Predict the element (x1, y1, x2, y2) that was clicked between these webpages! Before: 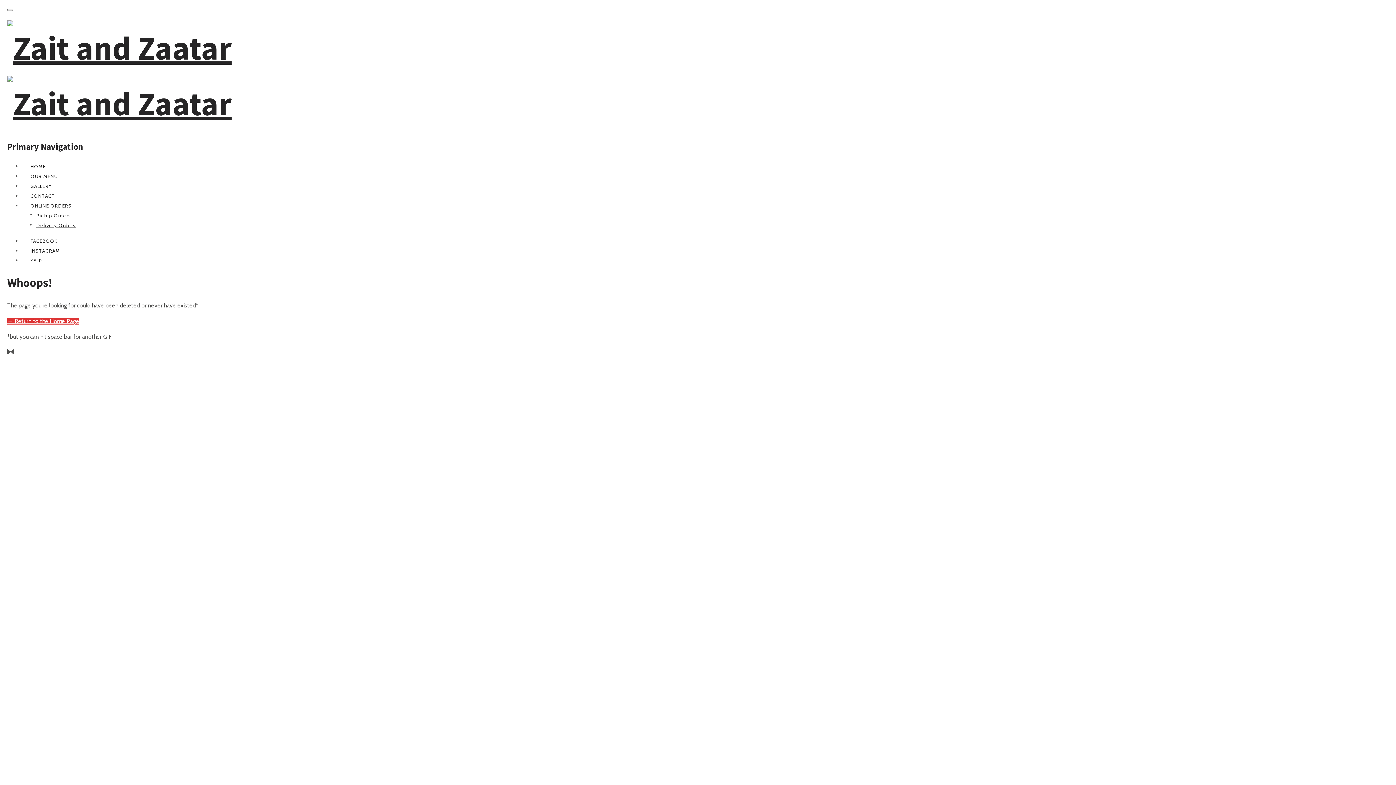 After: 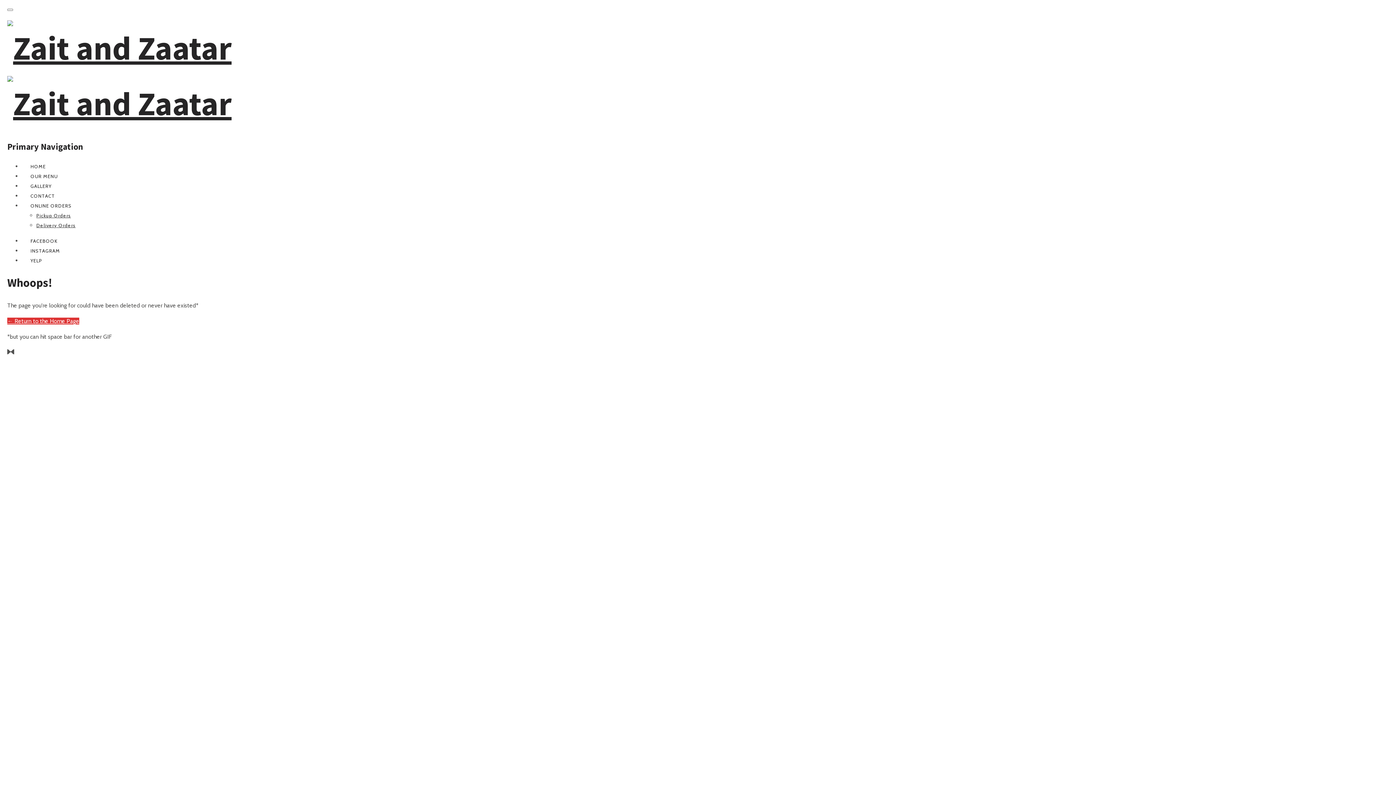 Action: label: OUR MENU bbox: (21, 173, 66, 179)